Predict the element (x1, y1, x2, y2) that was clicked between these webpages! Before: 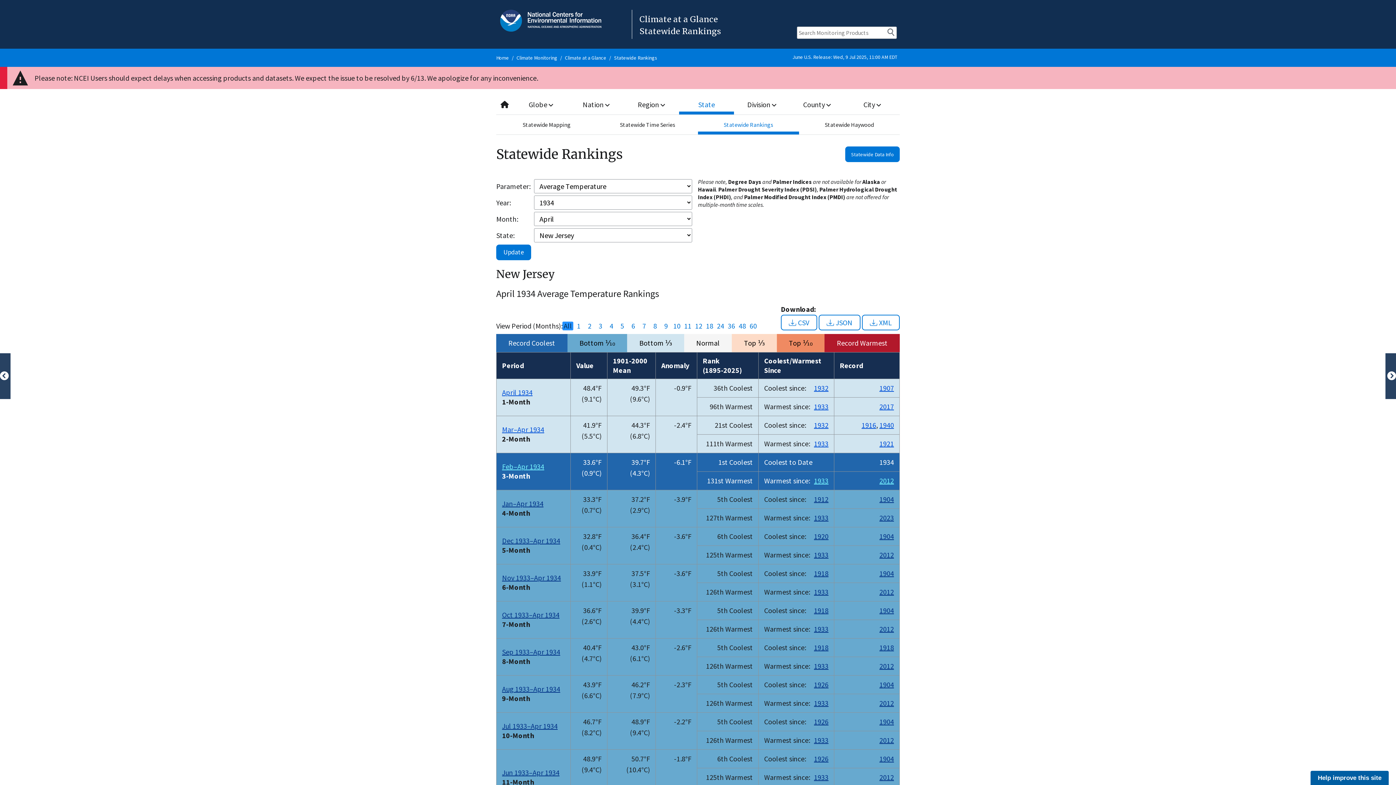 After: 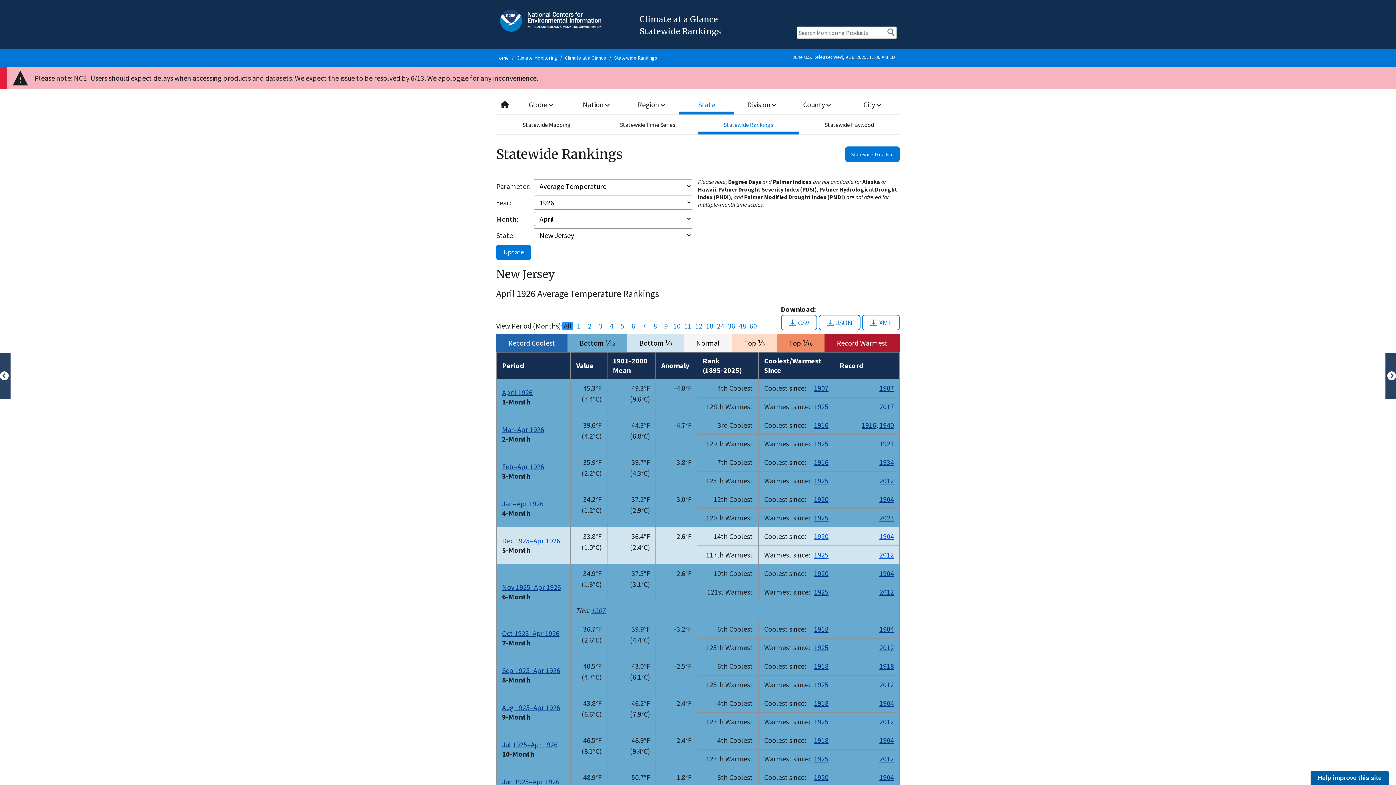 Action: bbox: (814, 754, 828, 763) label: 1926